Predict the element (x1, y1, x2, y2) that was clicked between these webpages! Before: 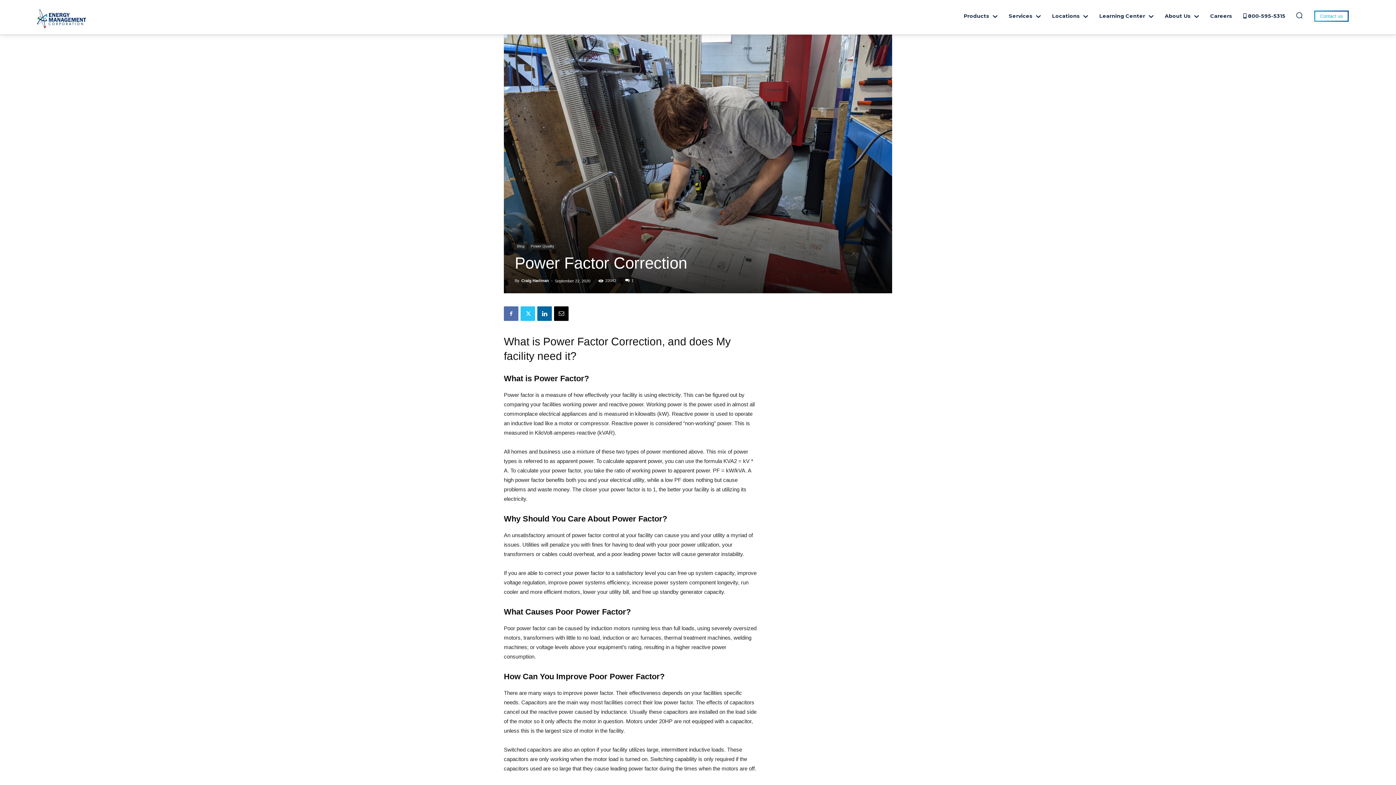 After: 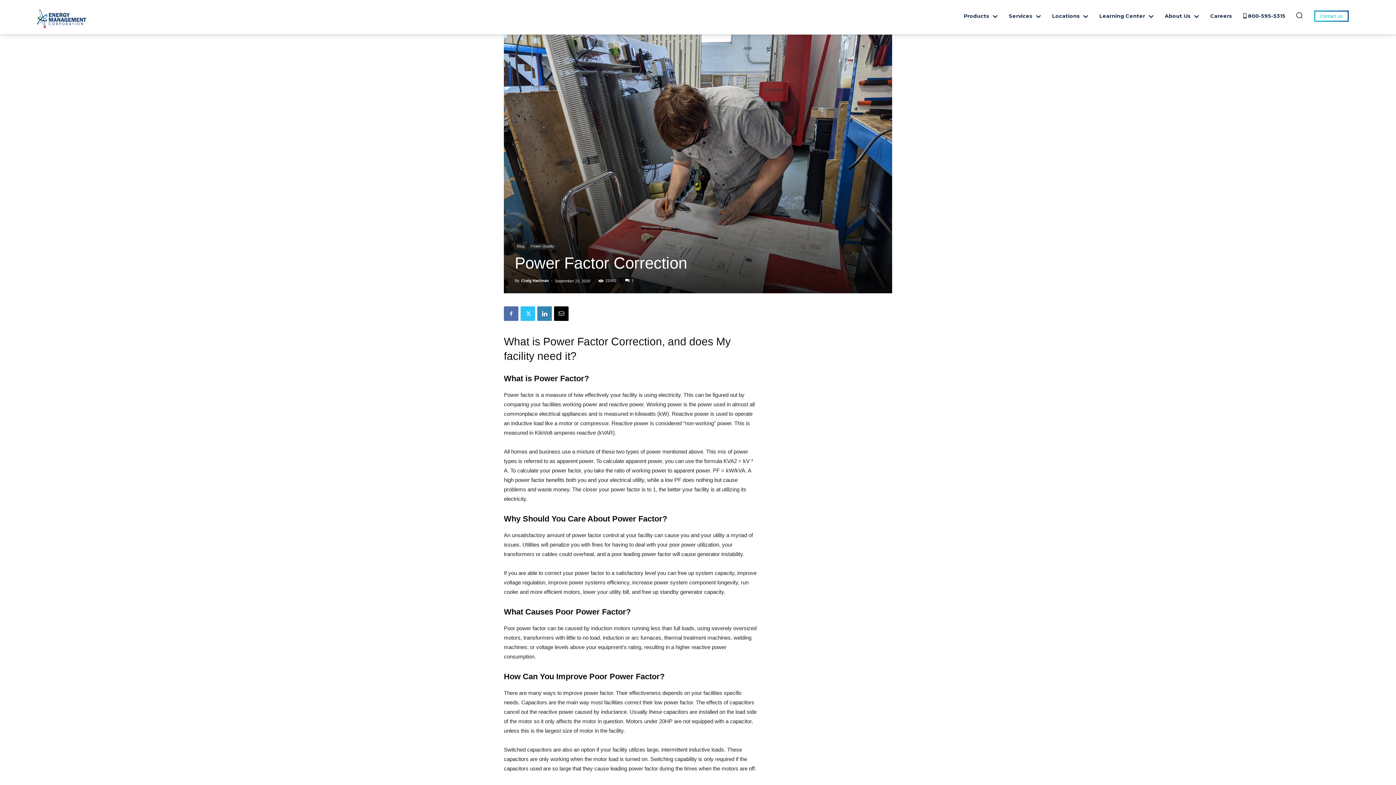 Action: bbox: (537, 306, 552, 321)